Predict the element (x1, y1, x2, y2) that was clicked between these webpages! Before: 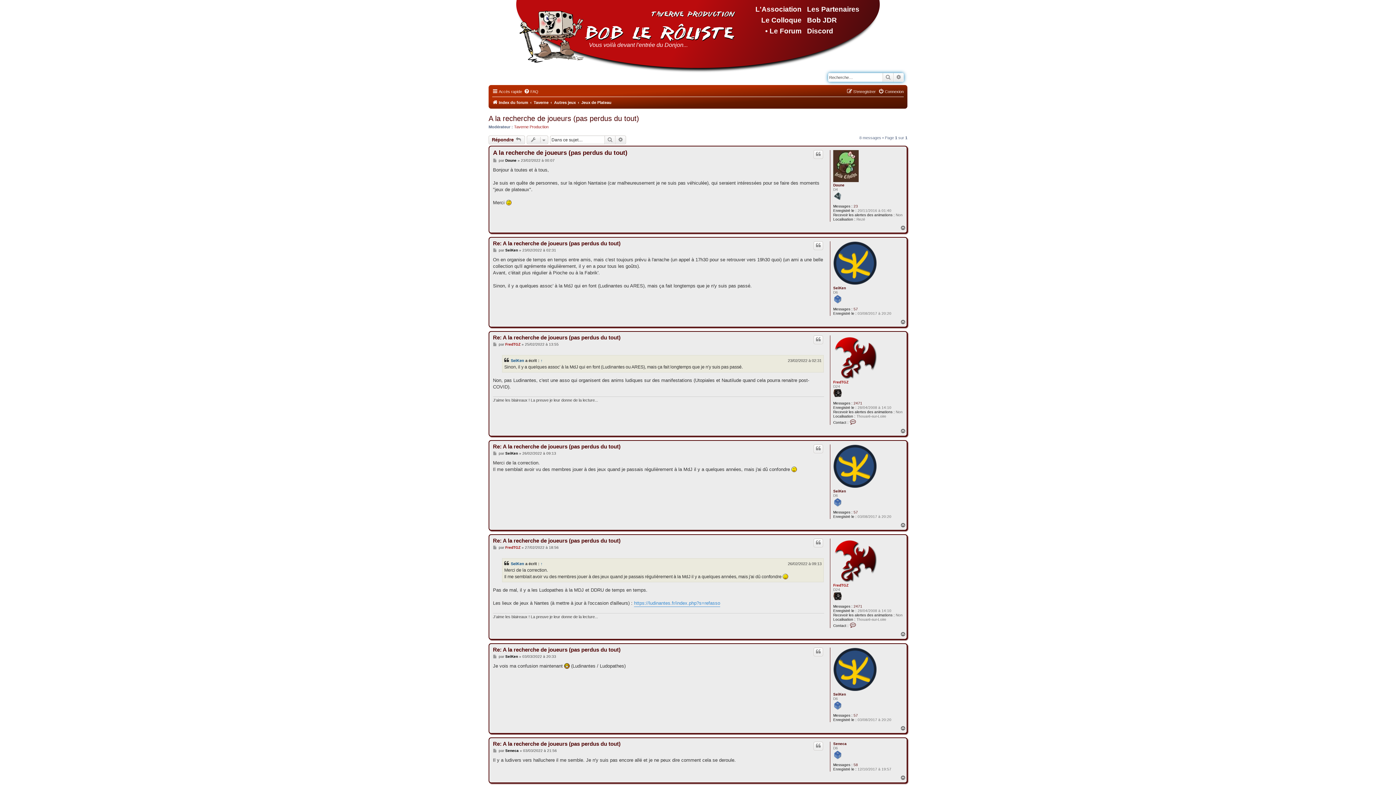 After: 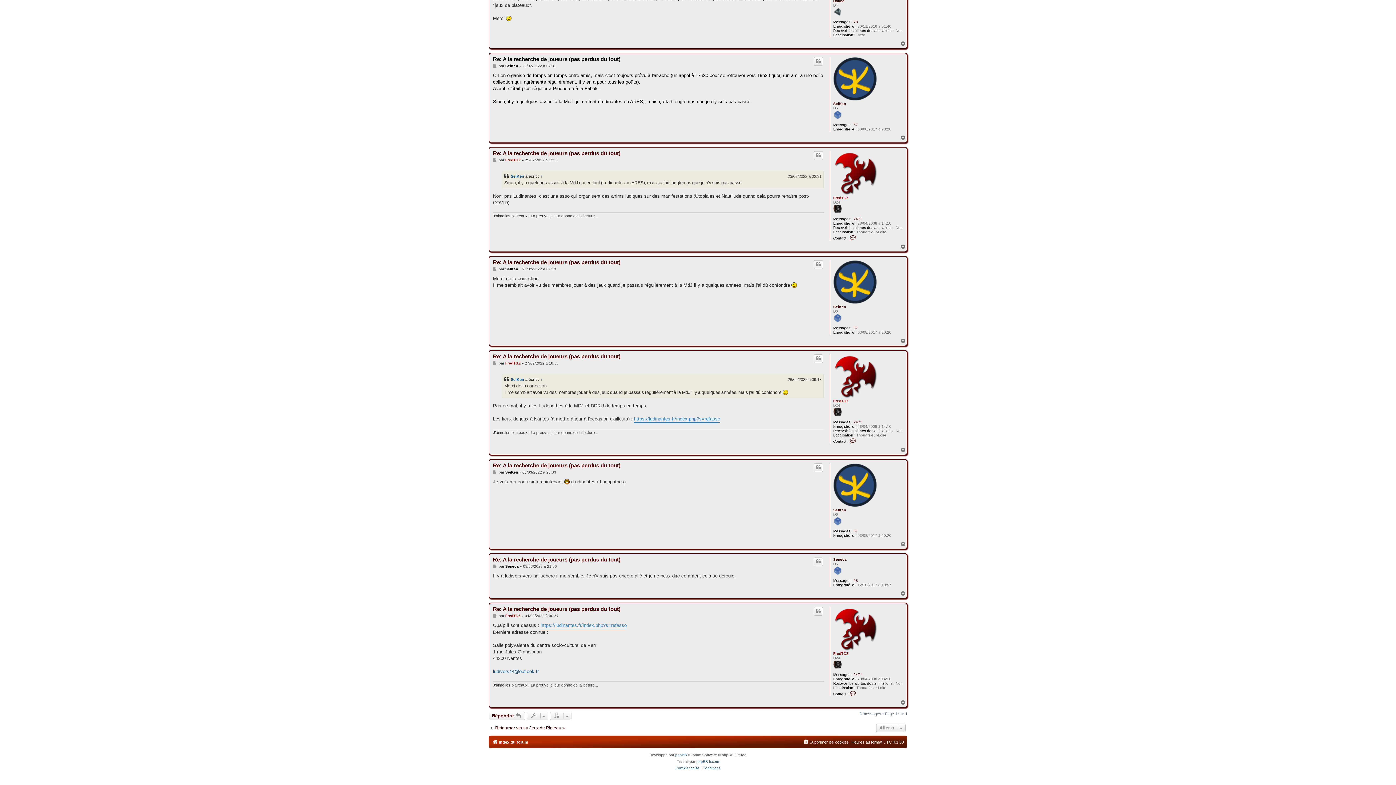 Action: bbox: (540, 357, 542, 364) label: ↑